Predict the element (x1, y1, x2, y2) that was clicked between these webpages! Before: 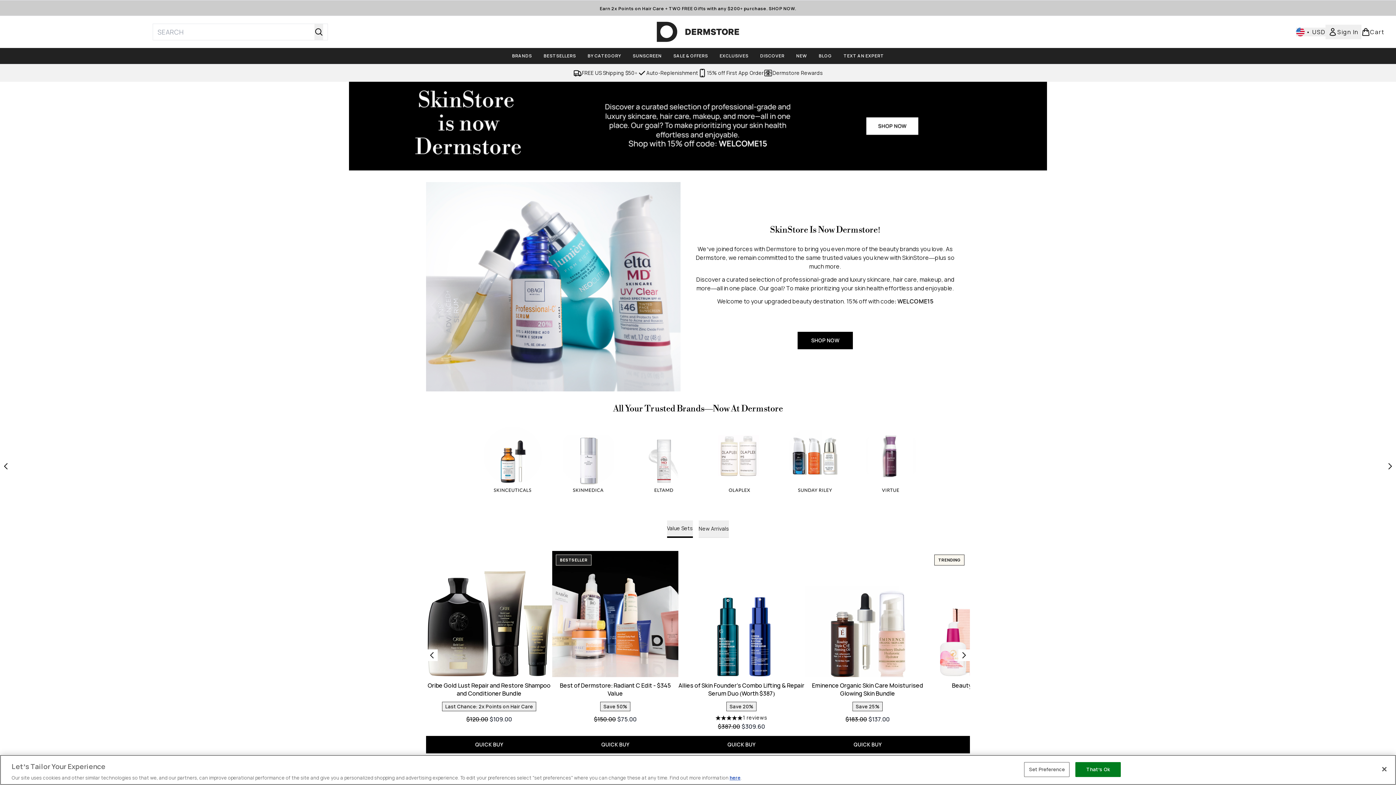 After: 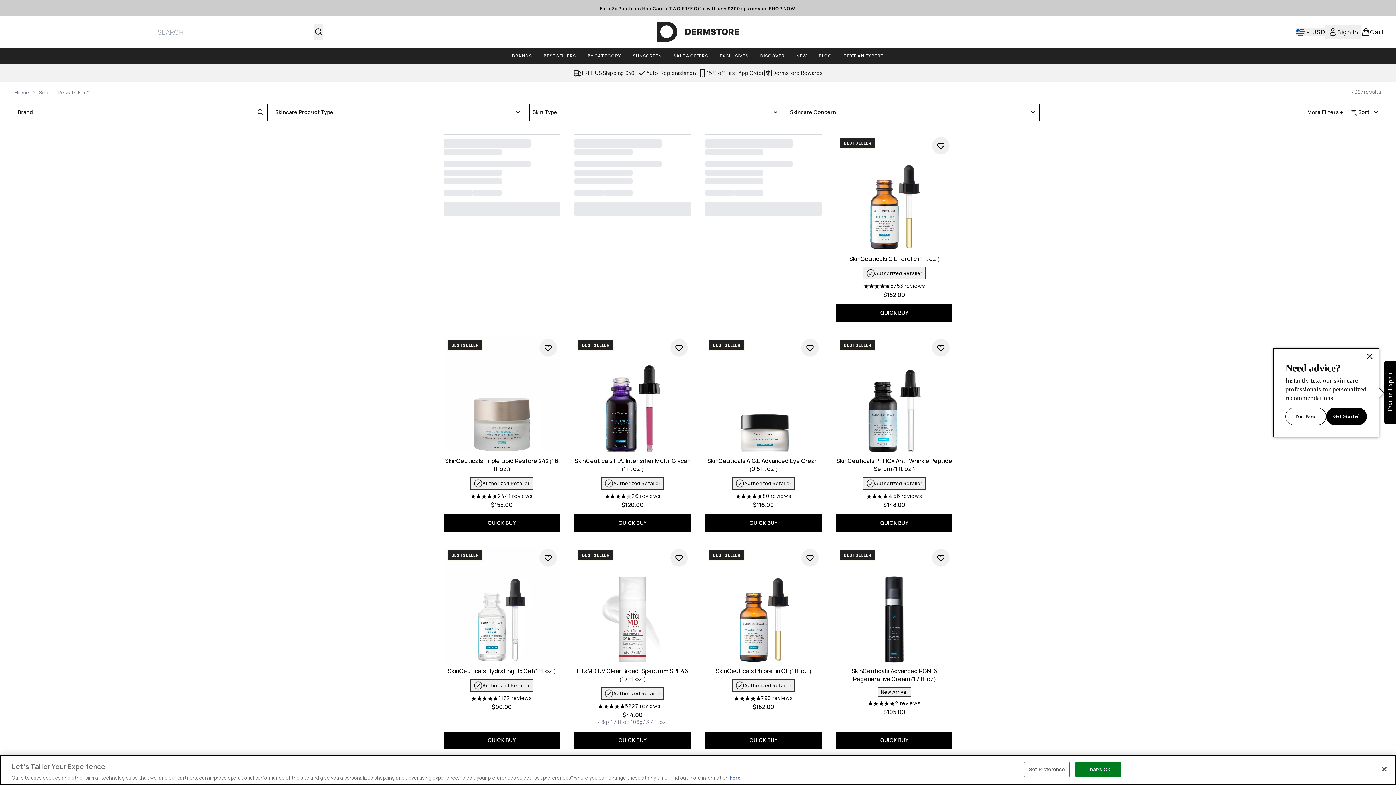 Action: bbox: (314, 24, 323, 40) label: Start Search